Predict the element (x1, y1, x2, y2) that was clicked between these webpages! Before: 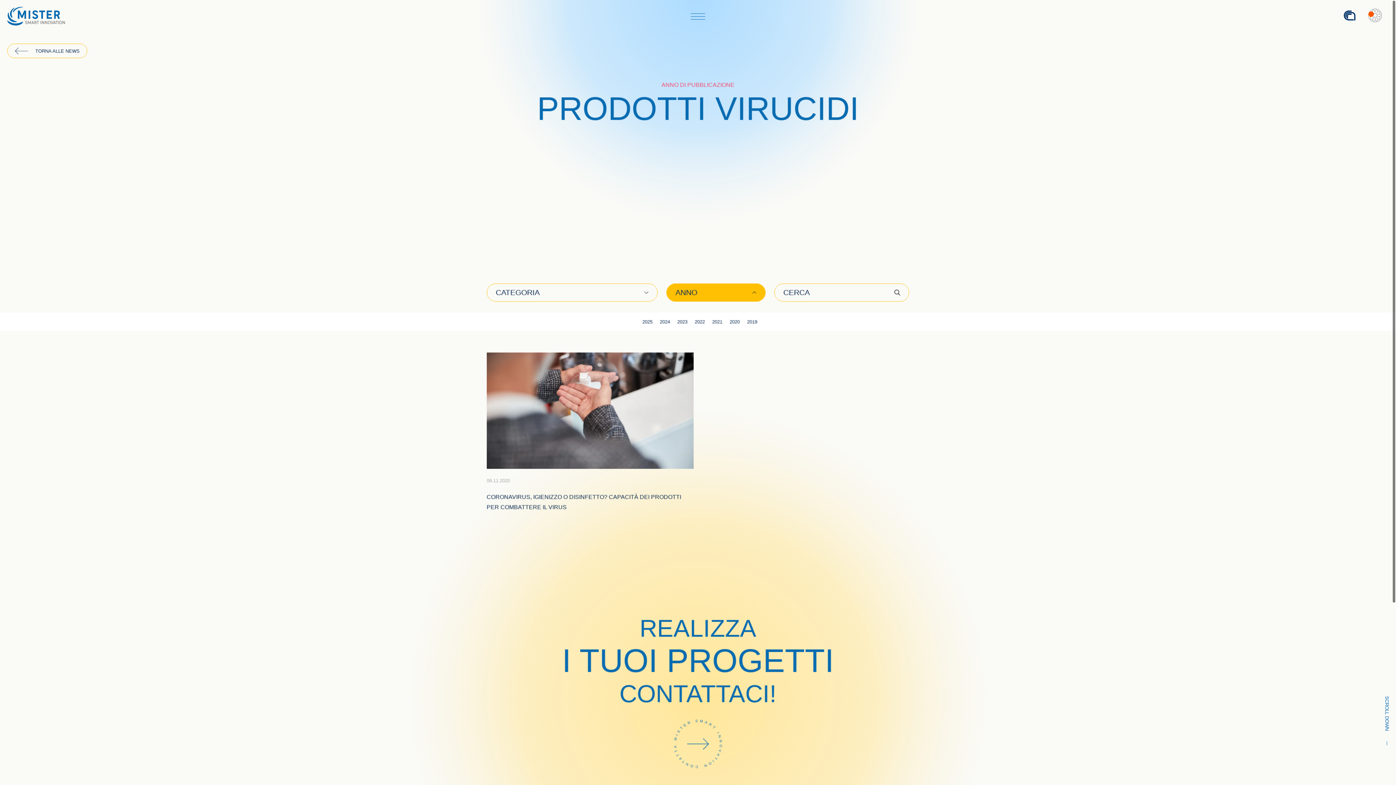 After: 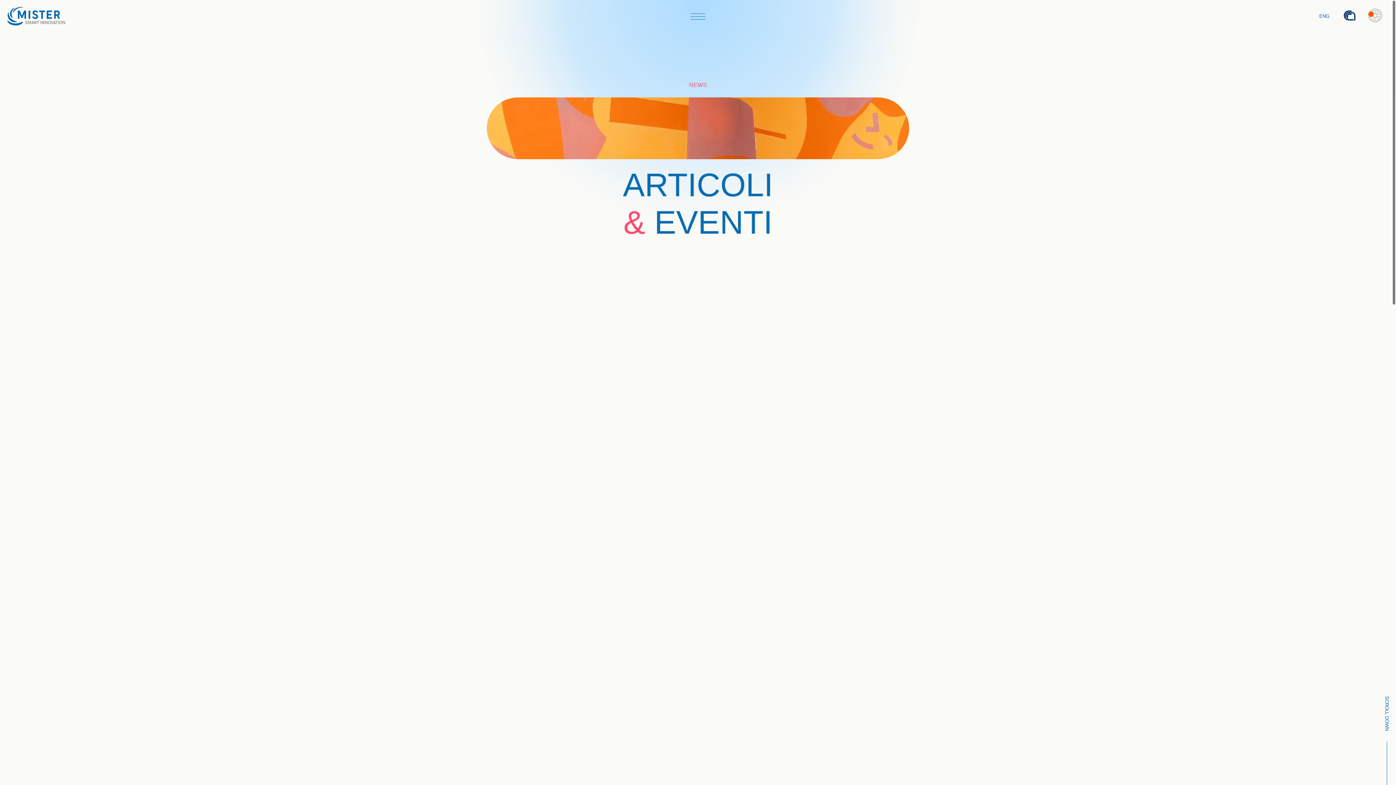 Action: label: TORNA ALLE NEWS bbox: (7, 43, 87, 58)